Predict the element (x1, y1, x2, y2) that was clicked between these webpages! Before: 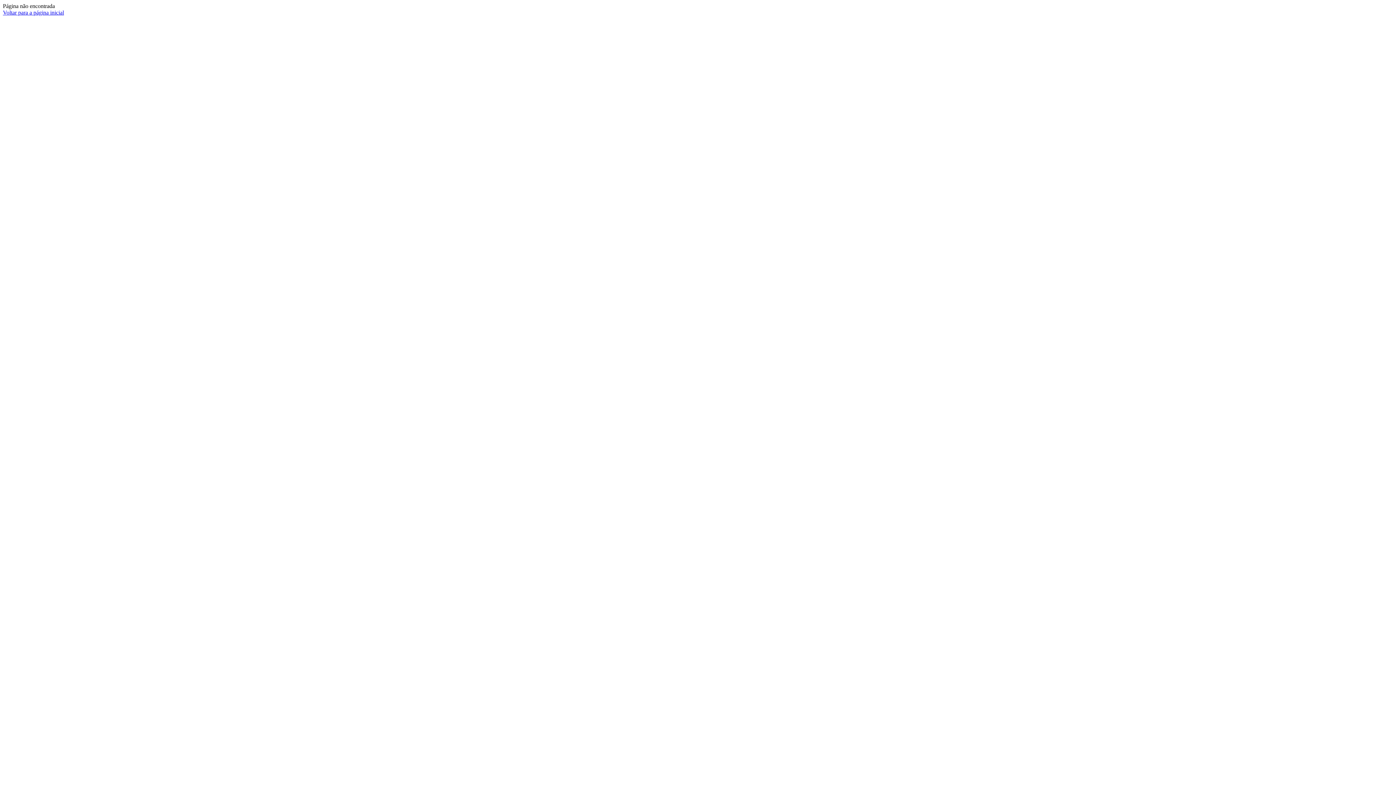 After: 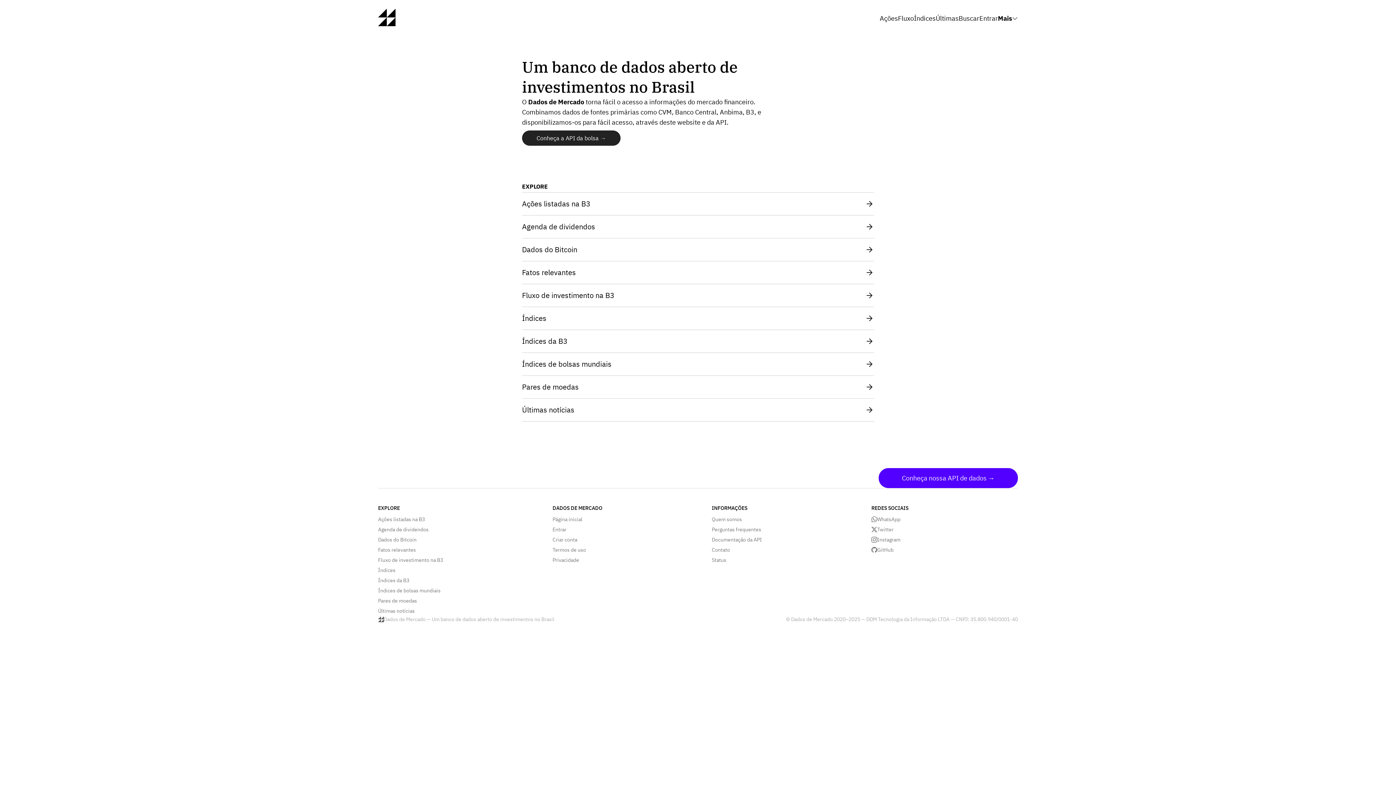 Action: label: Voltar para a página inicial bbox: (2, 9, 64, 15)